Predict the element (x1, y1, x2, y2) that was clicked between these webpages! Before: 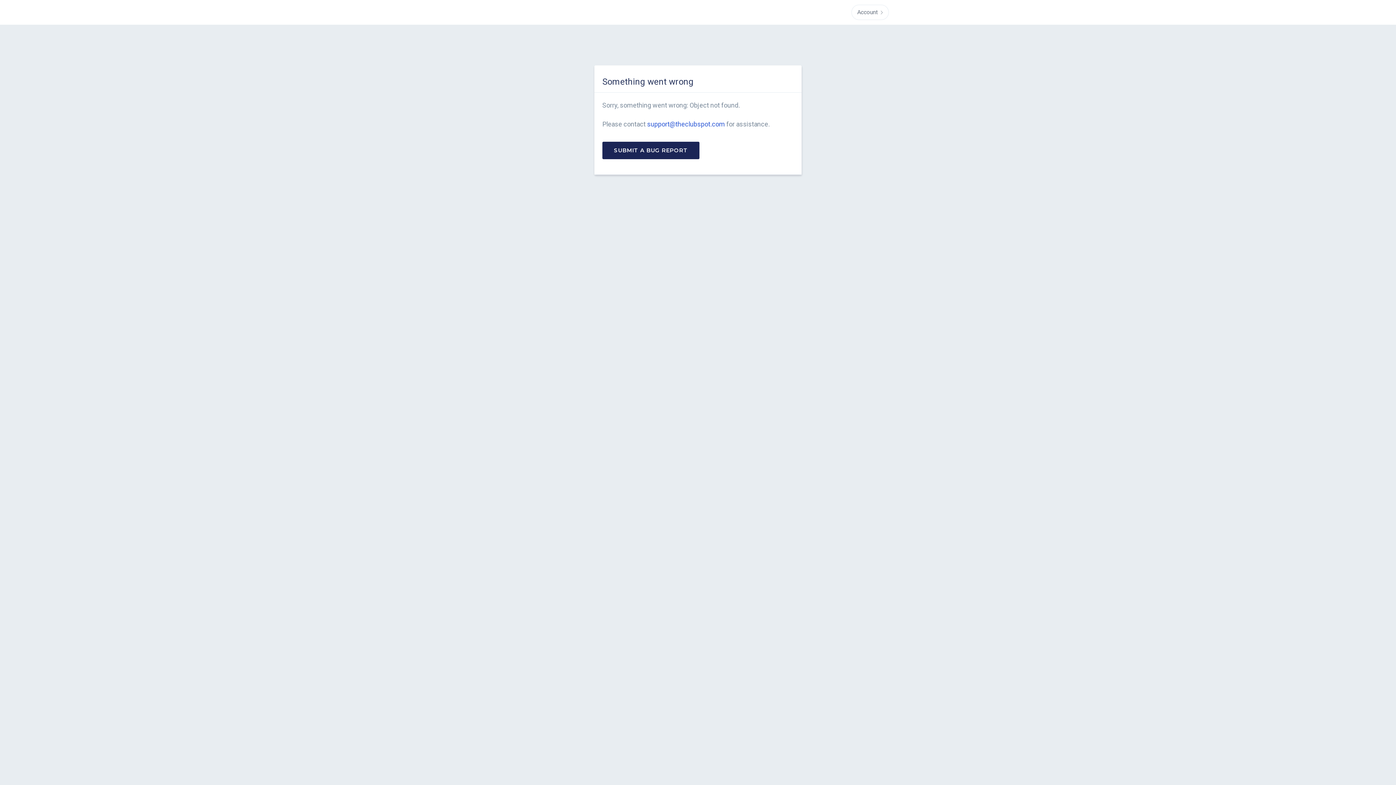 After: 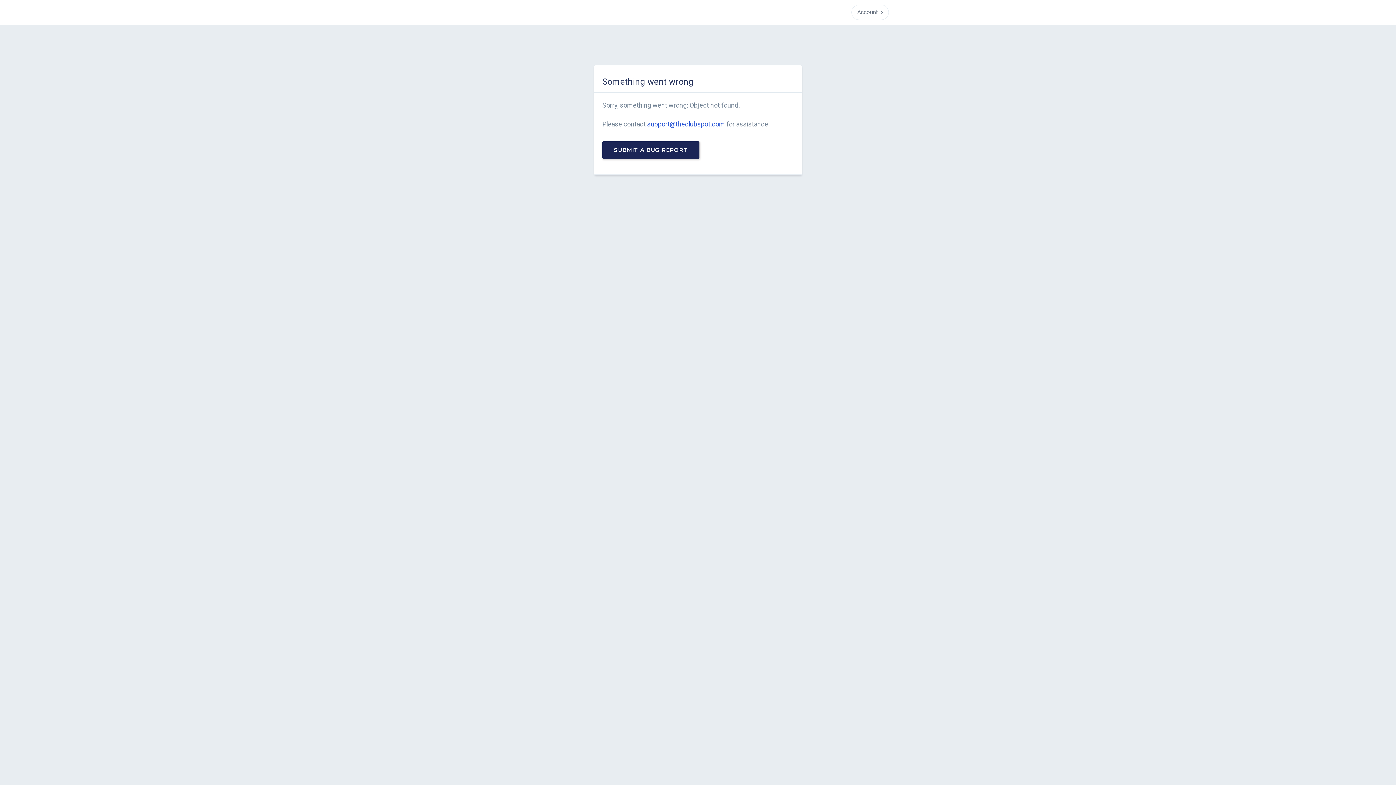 Action: bbox: (603, 142, 698, 158)